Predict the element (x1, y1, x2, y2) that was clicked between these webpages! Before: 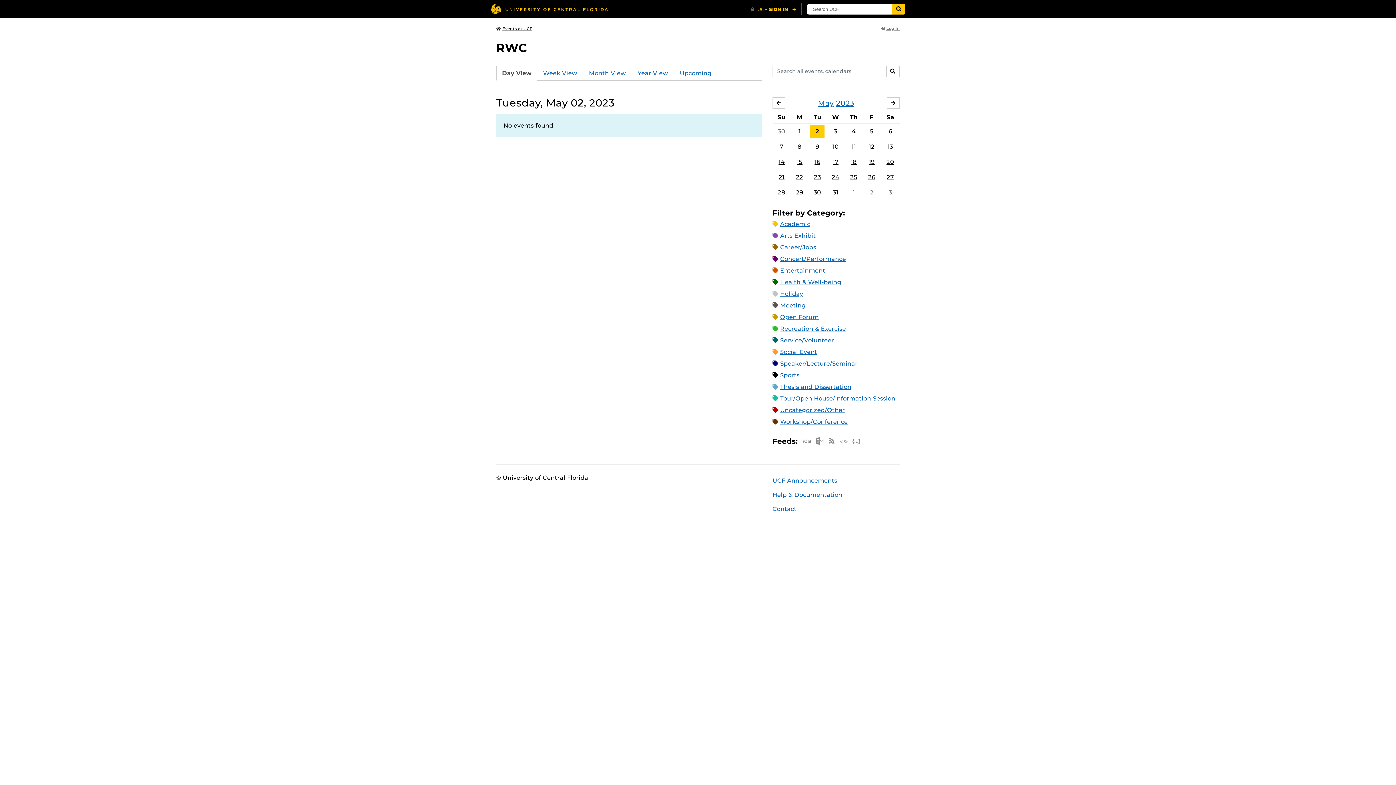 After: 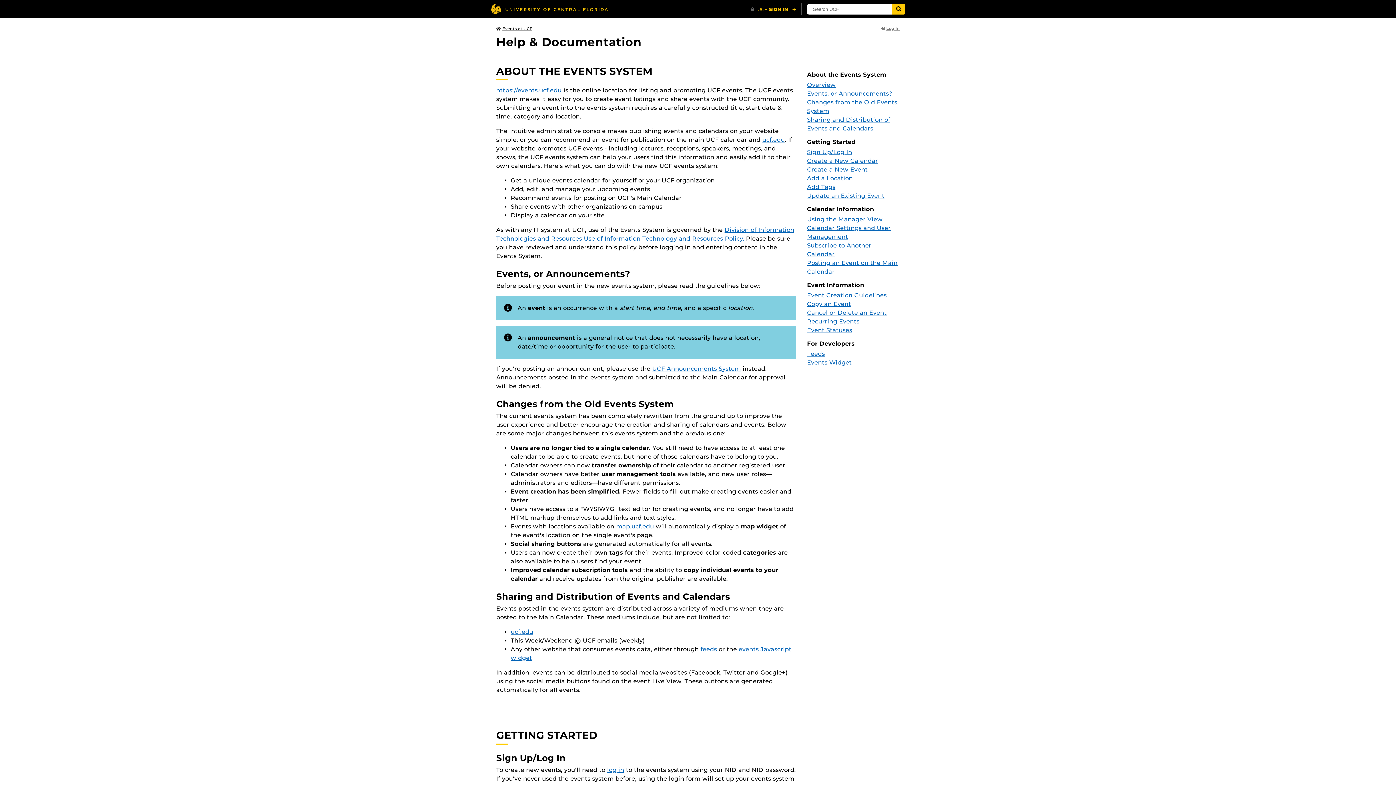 Action: bbox: (767, 488, 905, 502) label: Help & Documentation